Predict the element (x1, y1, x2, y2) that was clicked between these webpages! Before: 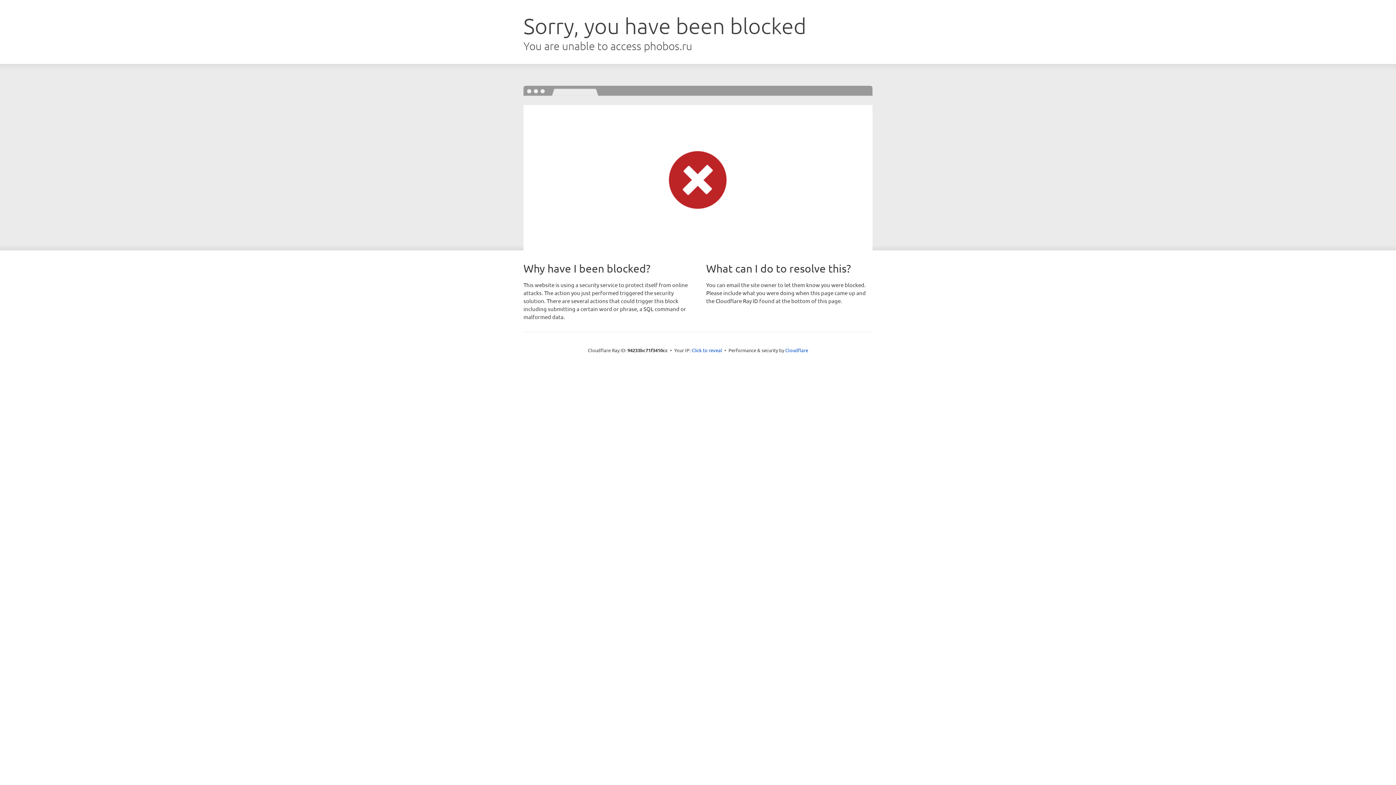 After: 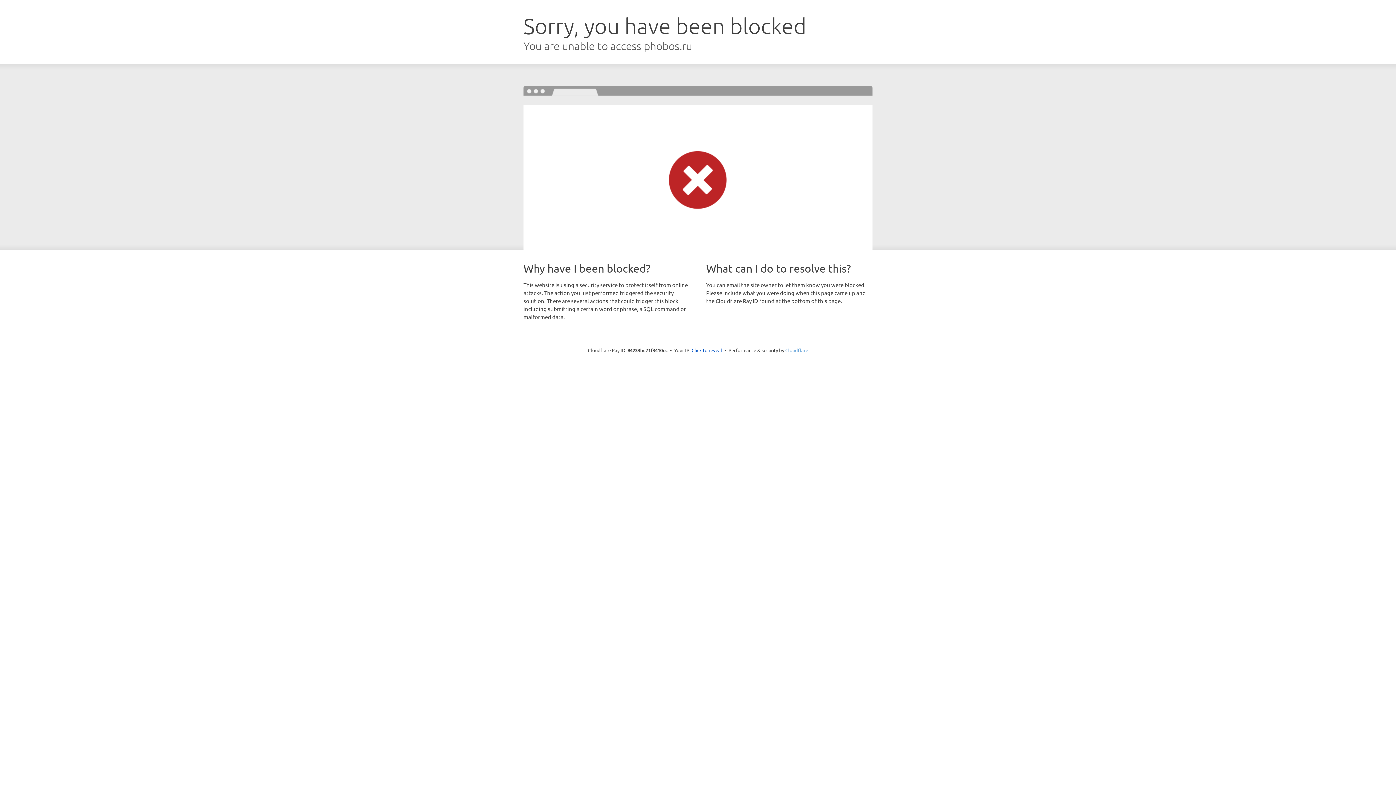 Action: bbox: (785, 347, 808, 353) label: Cloudflare